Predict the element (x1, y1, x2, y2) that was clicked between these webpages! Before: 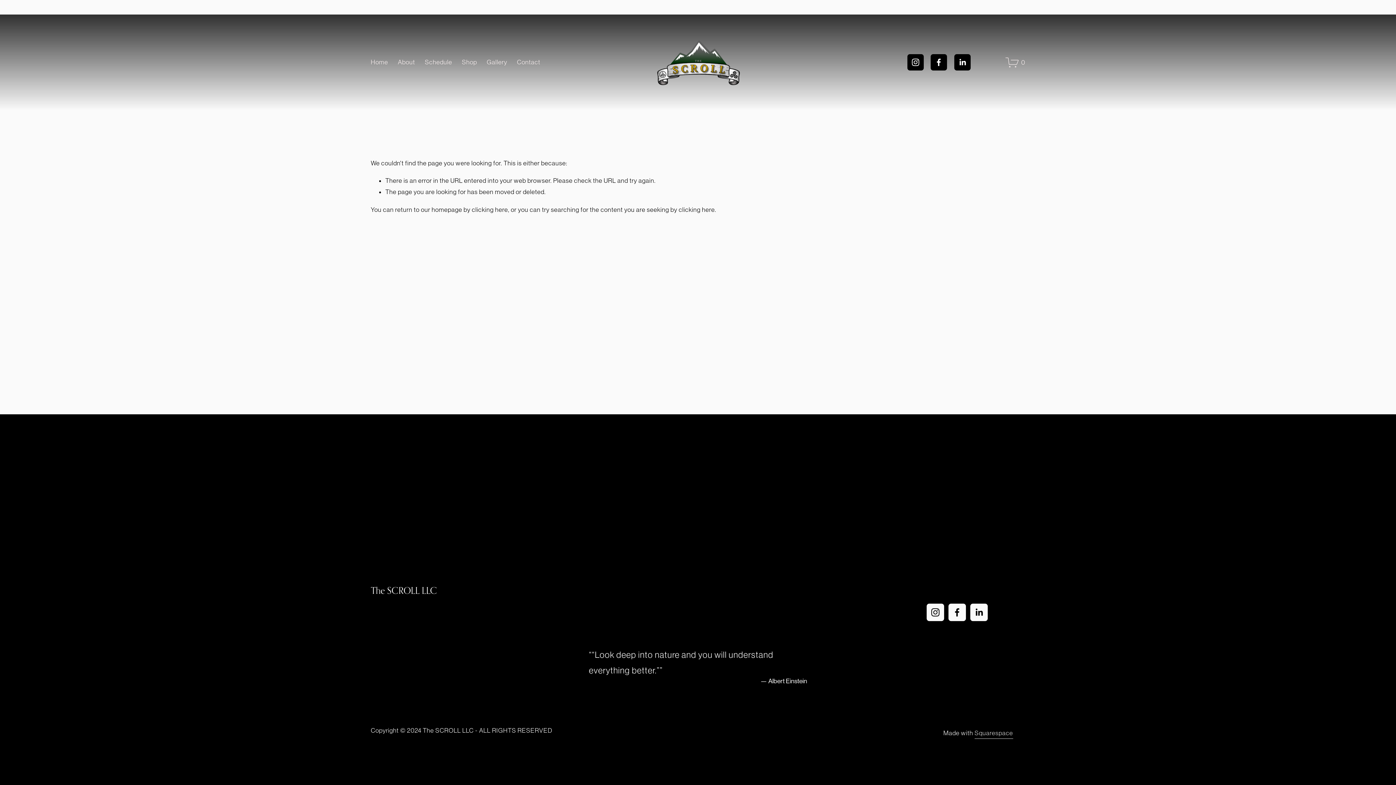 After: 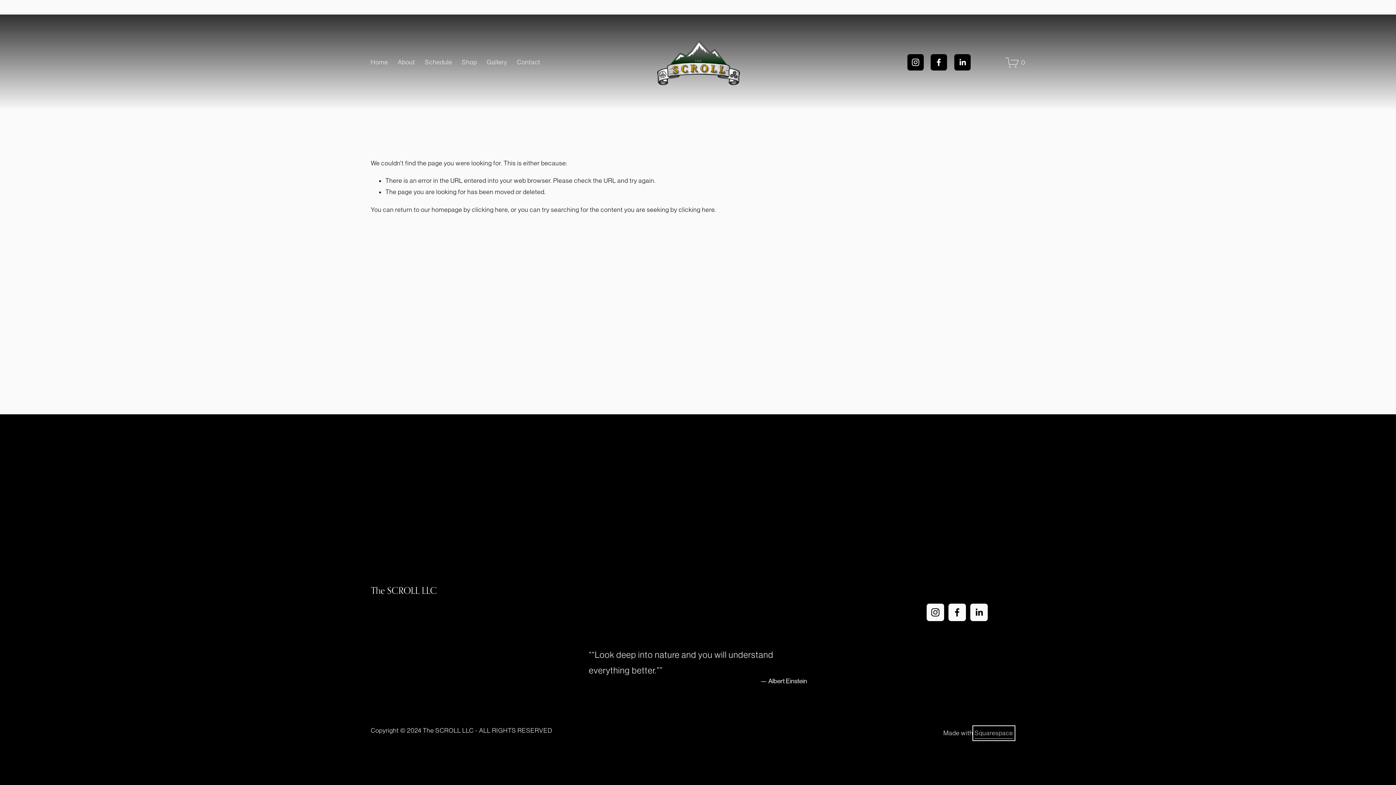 Action: label: Squarespace bbox: (974, 728, 1013, 739)